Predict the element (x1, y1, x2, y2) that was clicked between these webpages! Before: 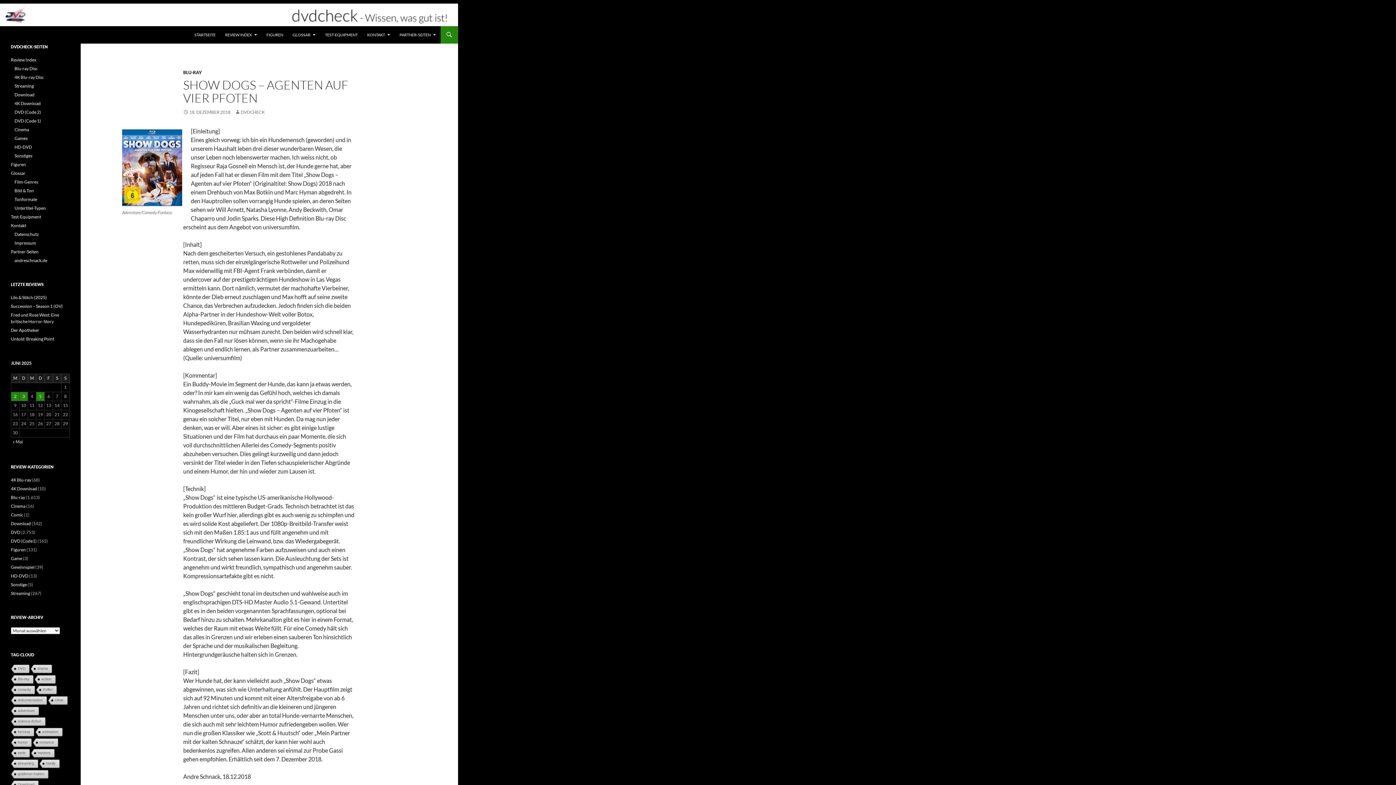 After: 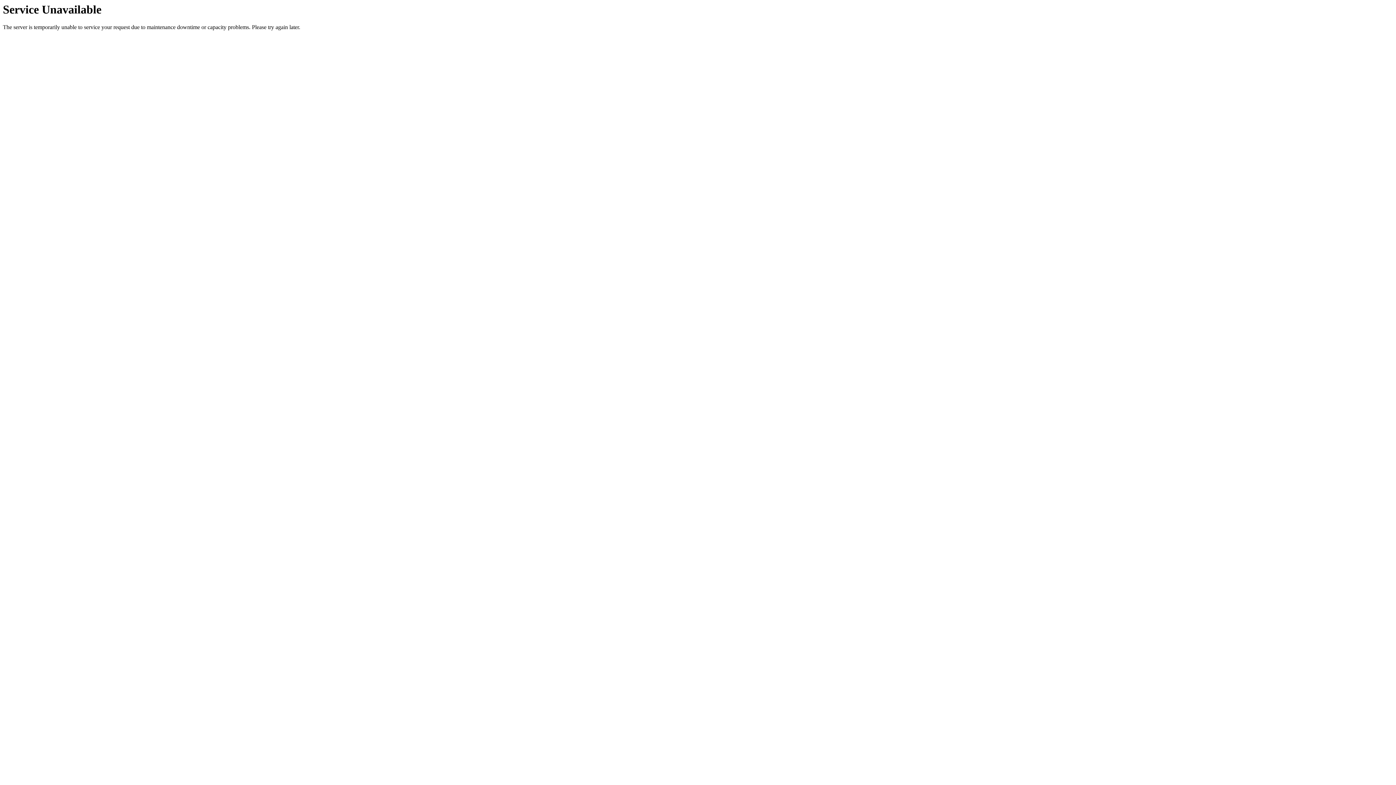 Action: bbox: (395, 26, 440, 43) label: PARTNER-SEITEN